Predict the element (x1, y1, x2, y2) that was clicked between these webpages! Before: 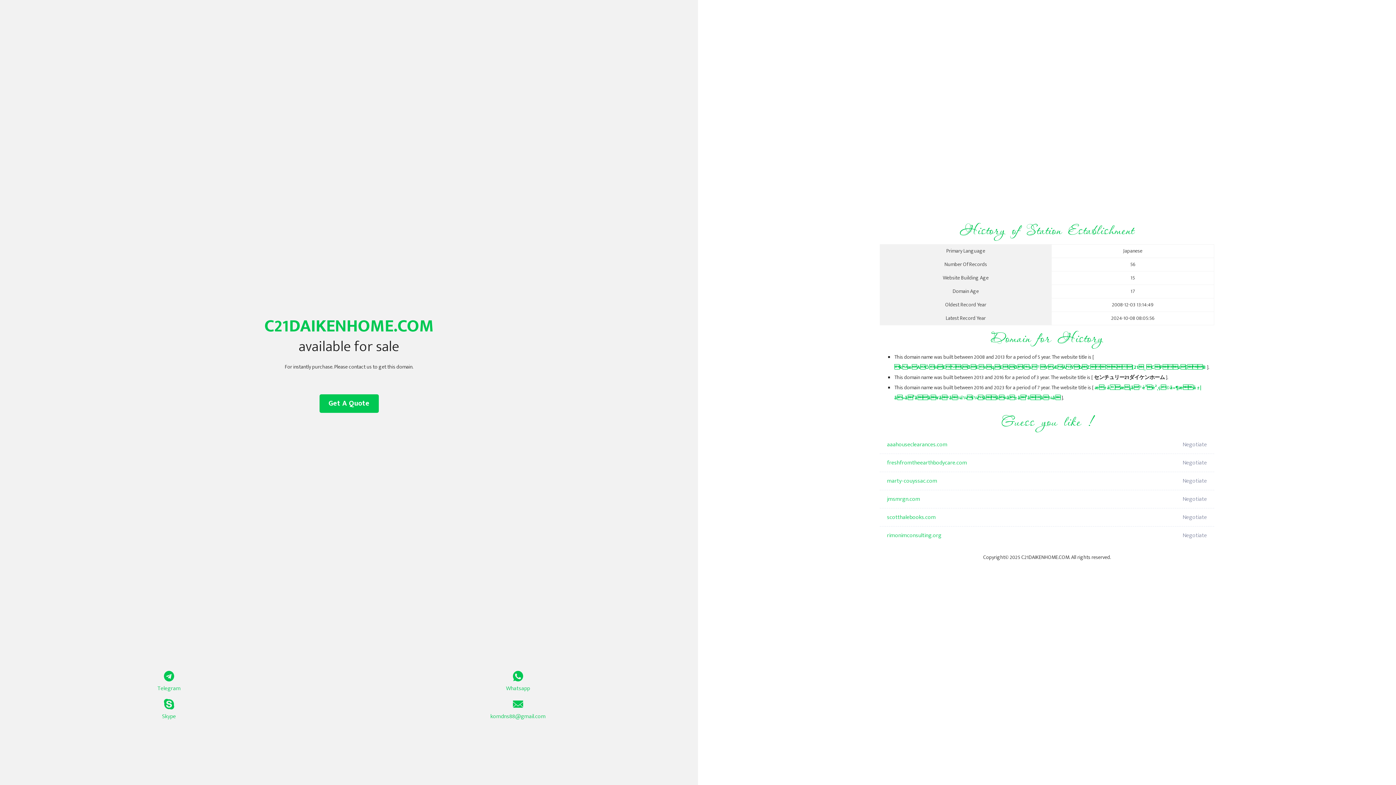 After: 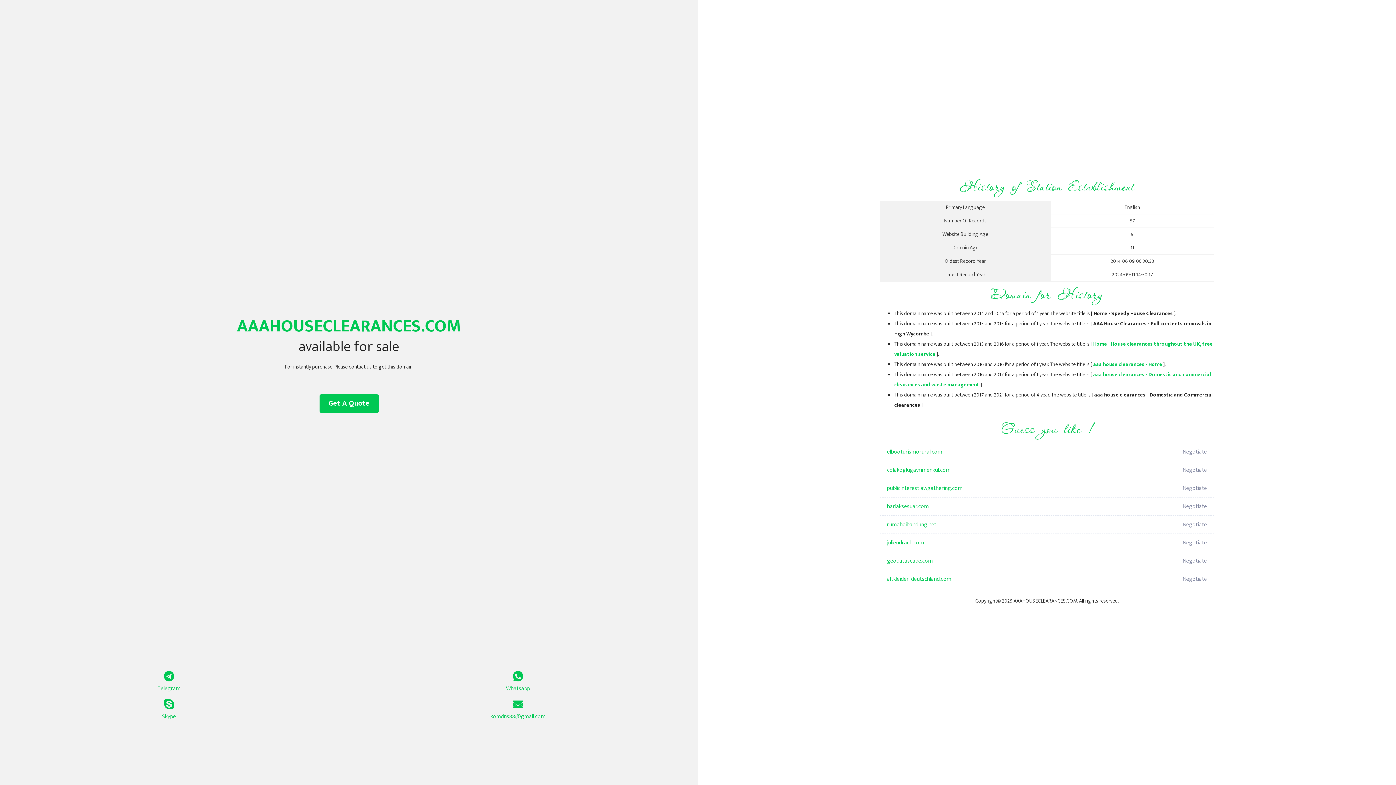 Action: bbox: (887, 436, 1098, 454) label: aaahouseclearances.com